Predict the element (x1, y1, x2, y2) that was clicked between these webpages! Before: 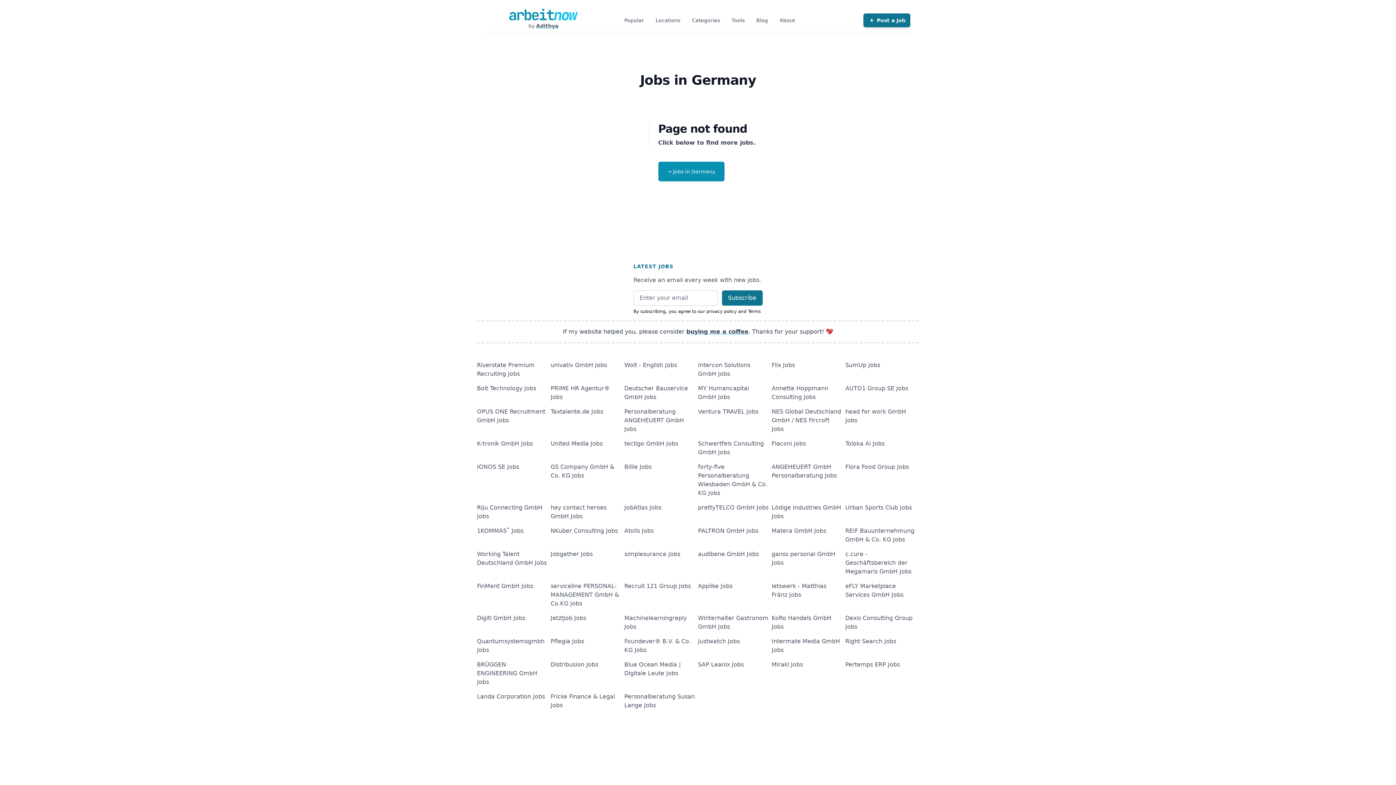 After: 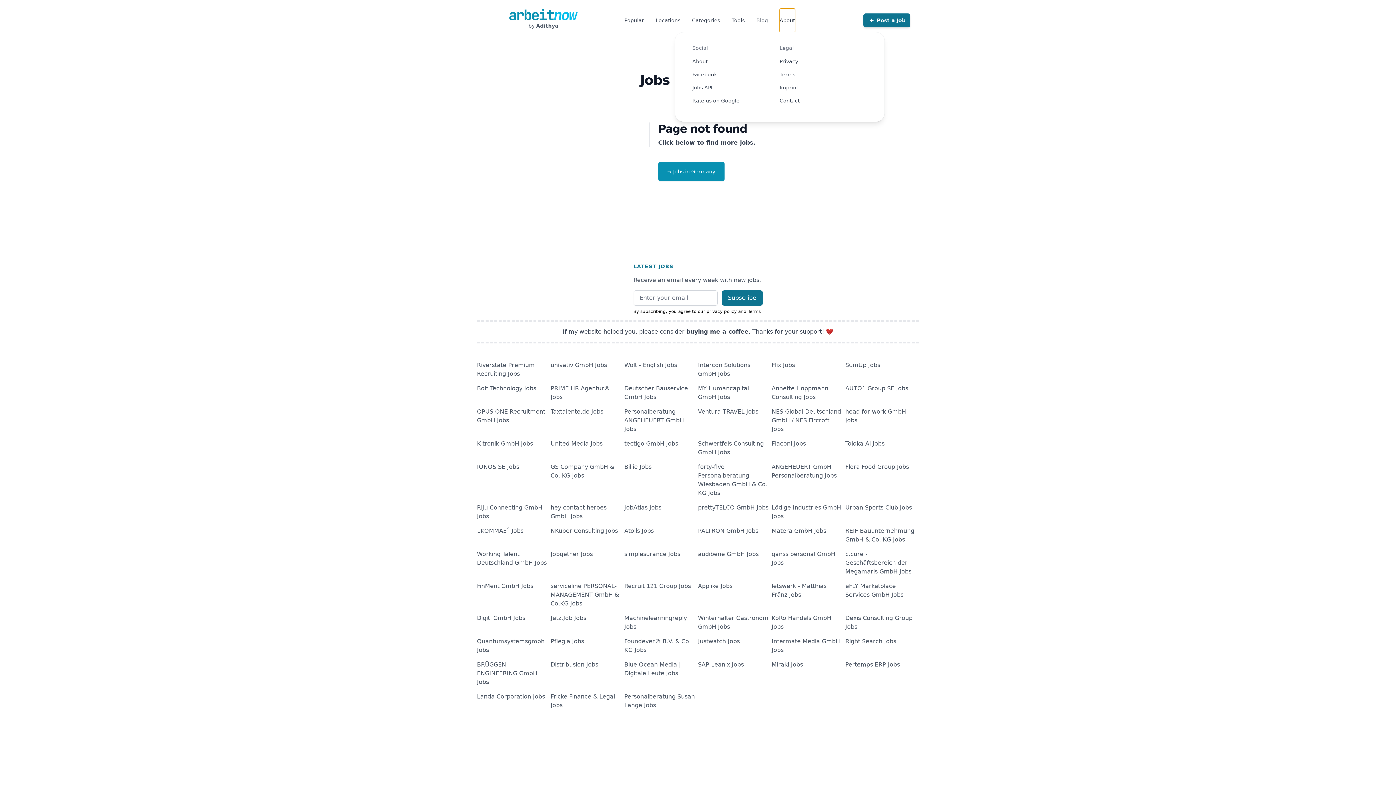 Action: bbox: (779, 8, 795, 32) label: About